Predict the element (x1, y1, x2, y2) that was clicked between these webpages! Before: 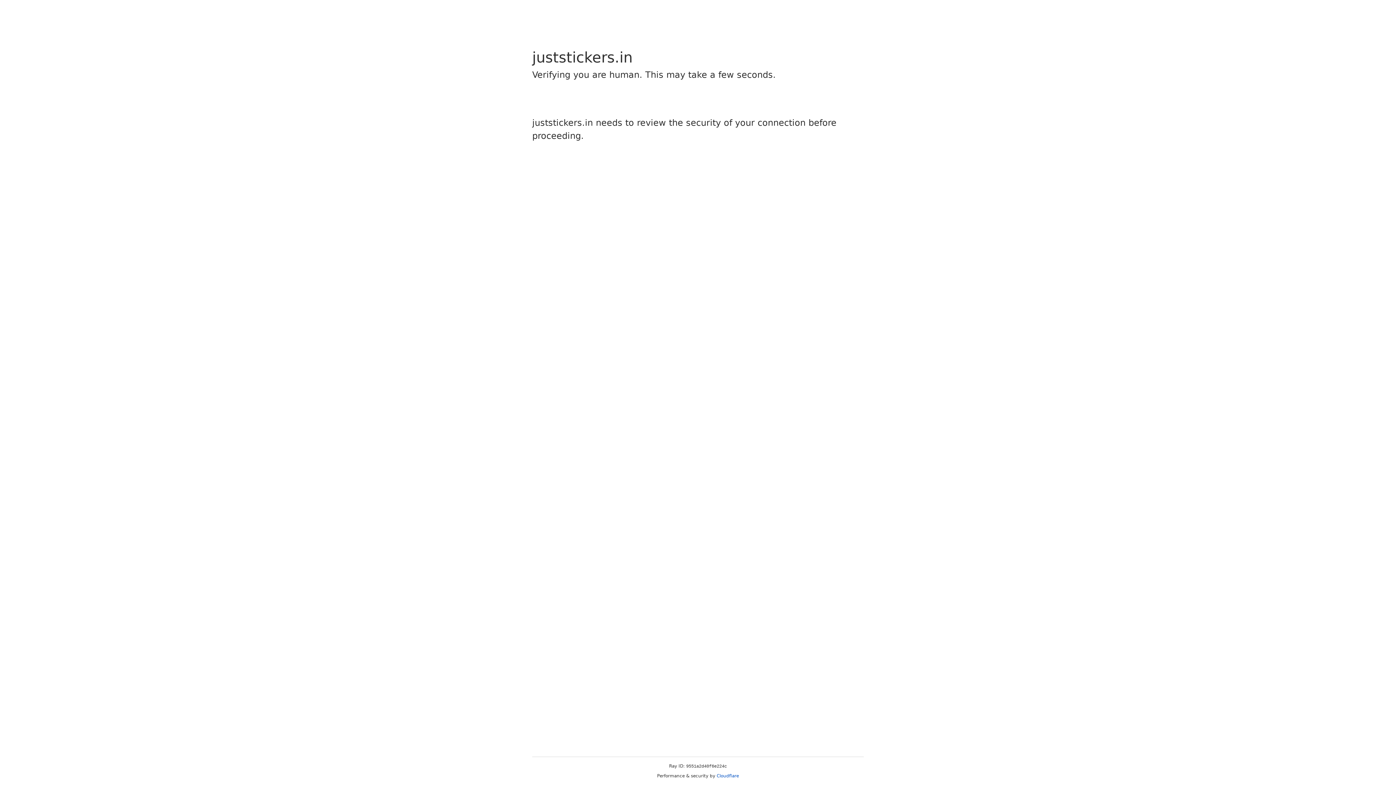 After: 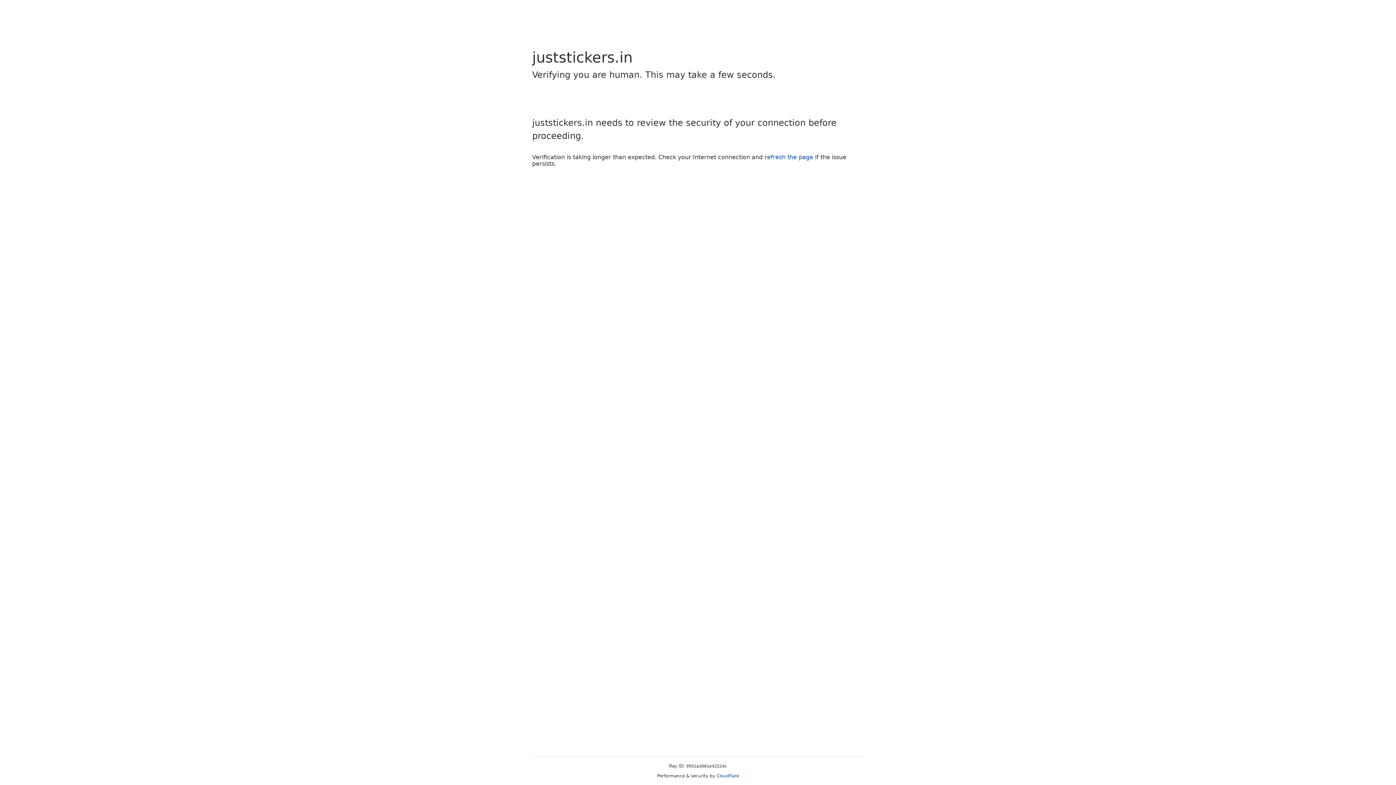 Action: bbox: (716, 773, 739, 778) label: Cloudflare